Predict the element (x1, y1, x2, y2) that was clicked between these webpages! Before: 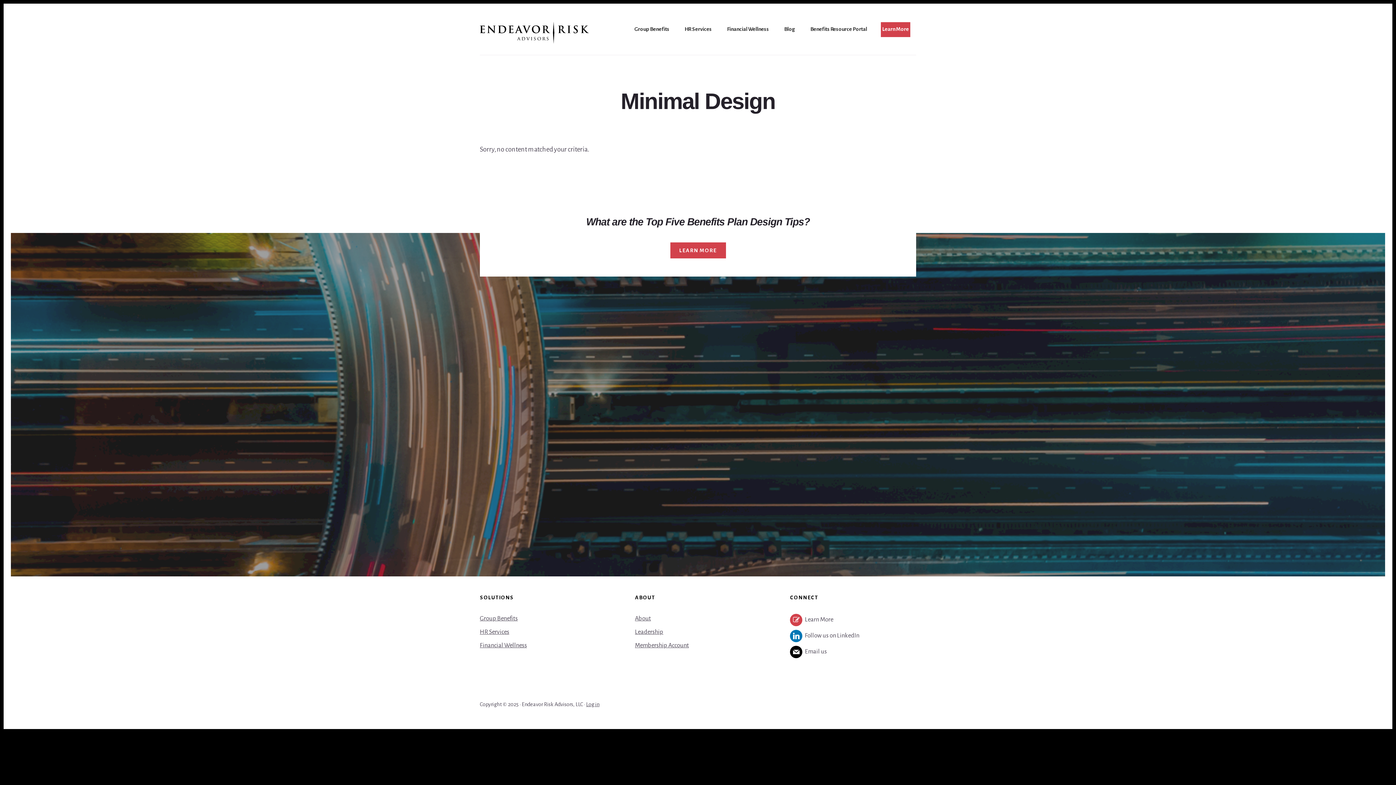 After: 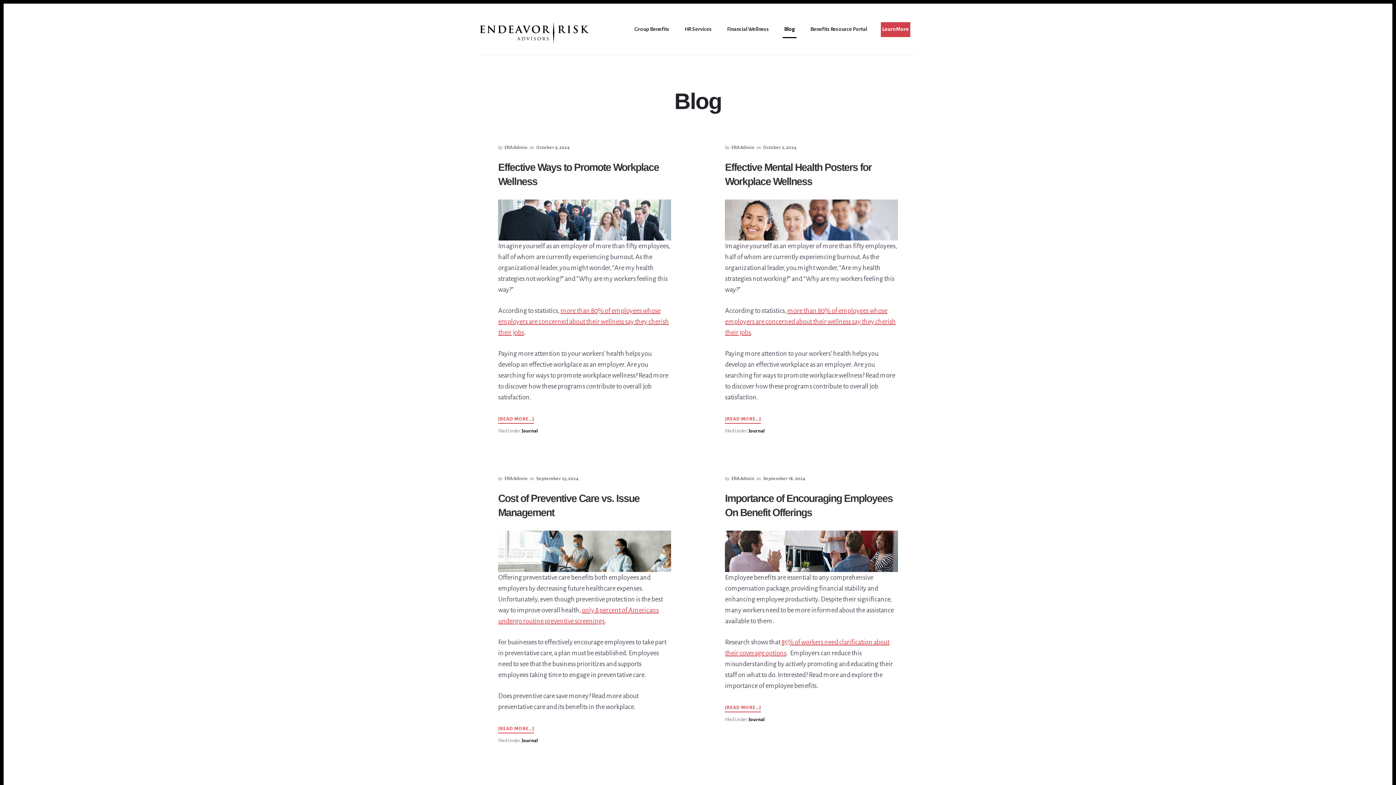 Action: bbox: (782, 21, 796, 38) label: Blog